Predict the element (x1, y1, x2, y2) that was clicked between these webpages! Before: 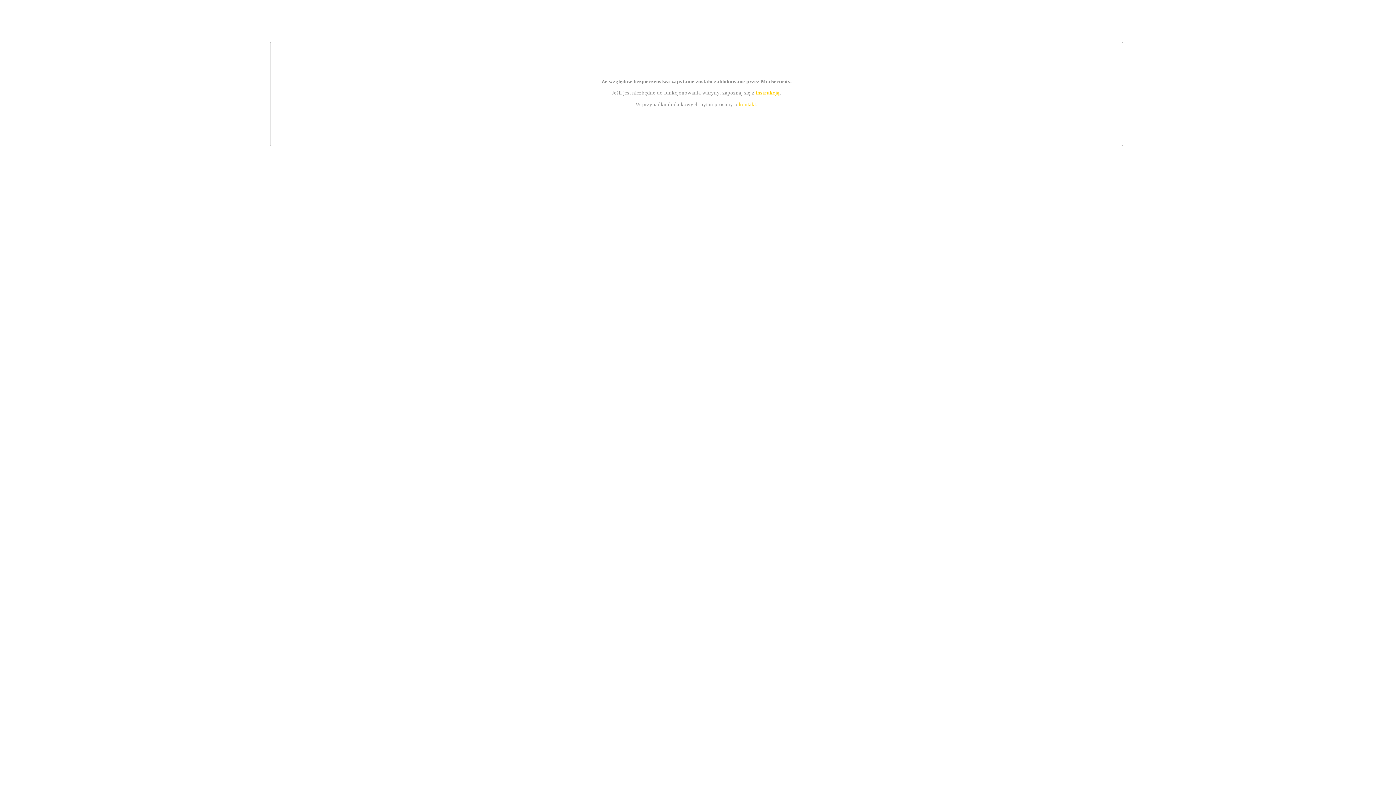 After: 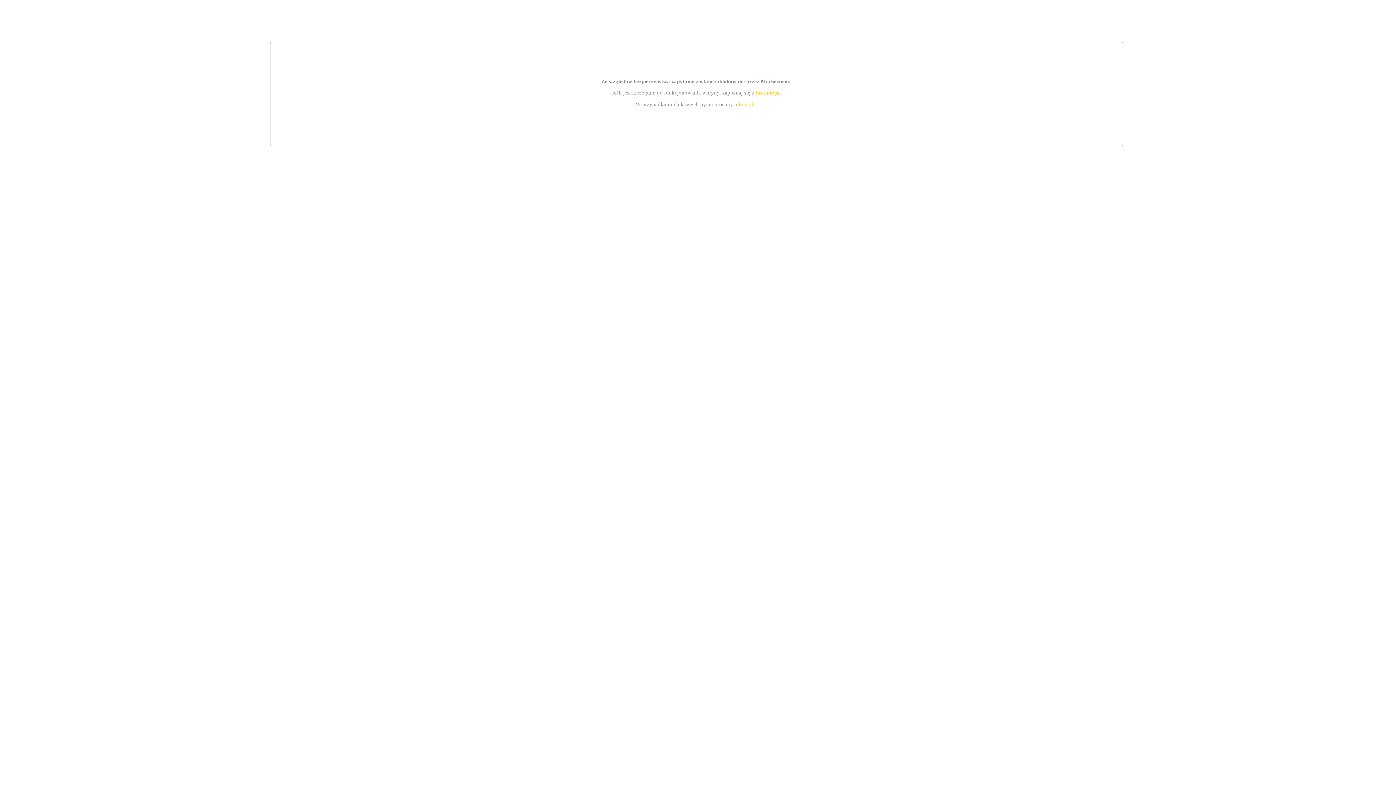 Action: bbox: (755, 89, 779, 95) label: instrukcją